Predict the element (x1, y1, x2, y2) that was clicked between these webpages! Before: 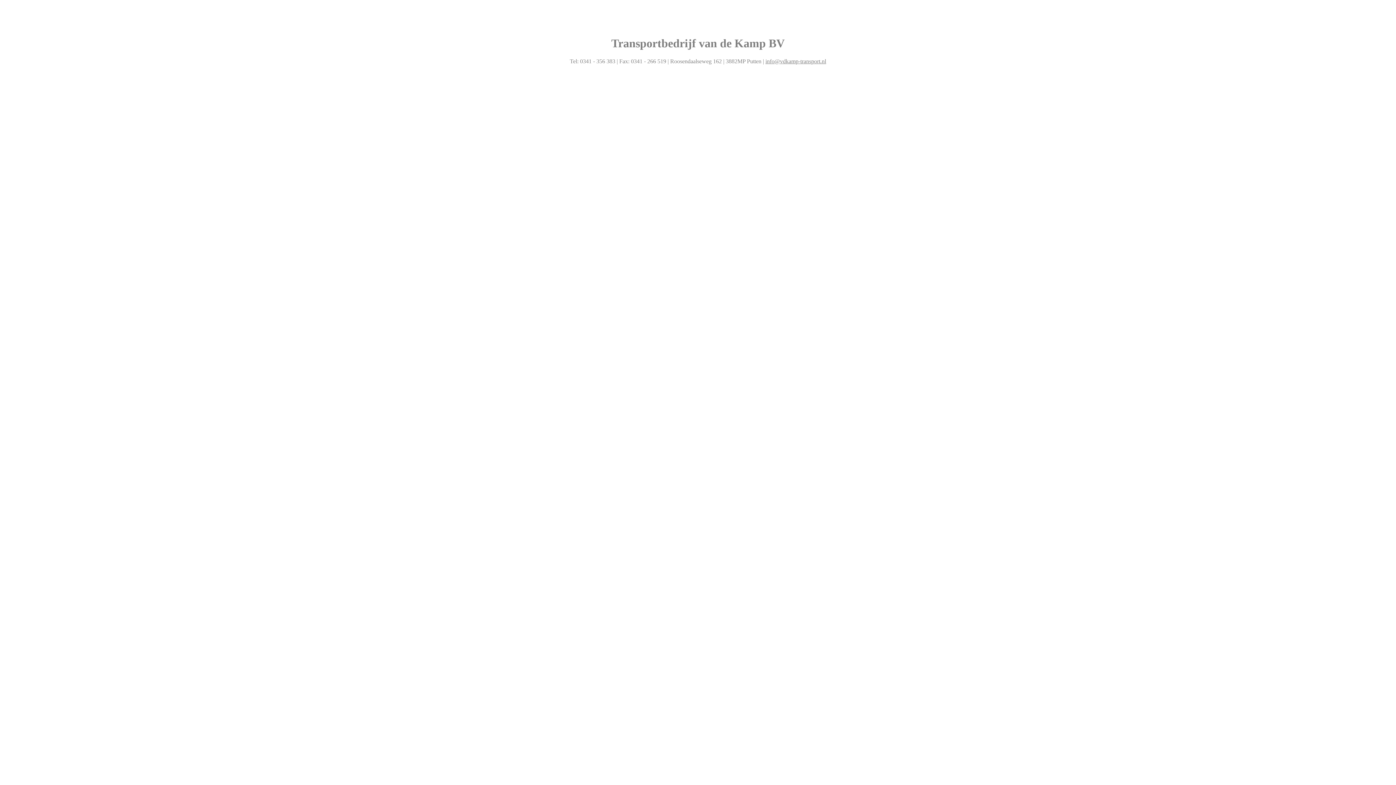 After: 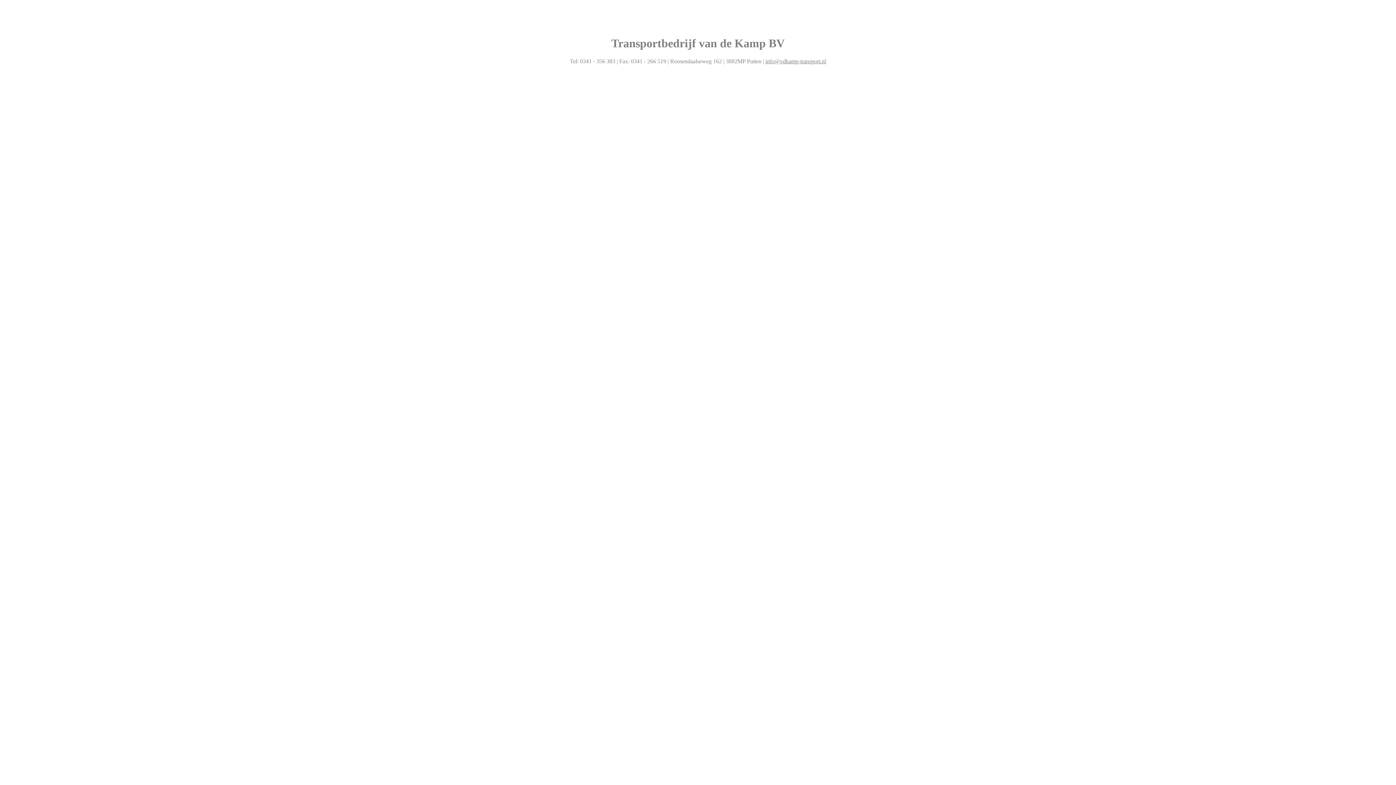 Action: label: info@vdkamp-transport.nl bbox: (765, 58, 826, 64)